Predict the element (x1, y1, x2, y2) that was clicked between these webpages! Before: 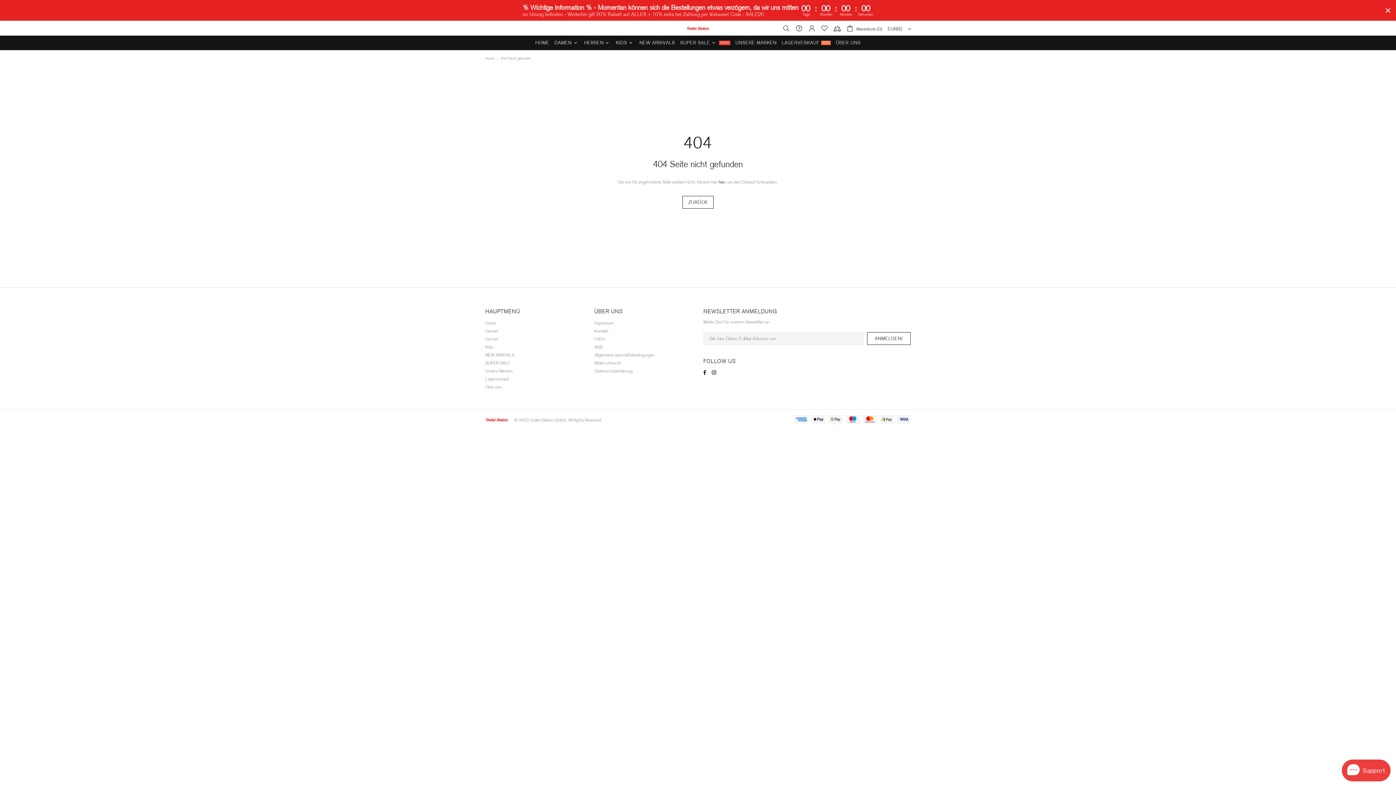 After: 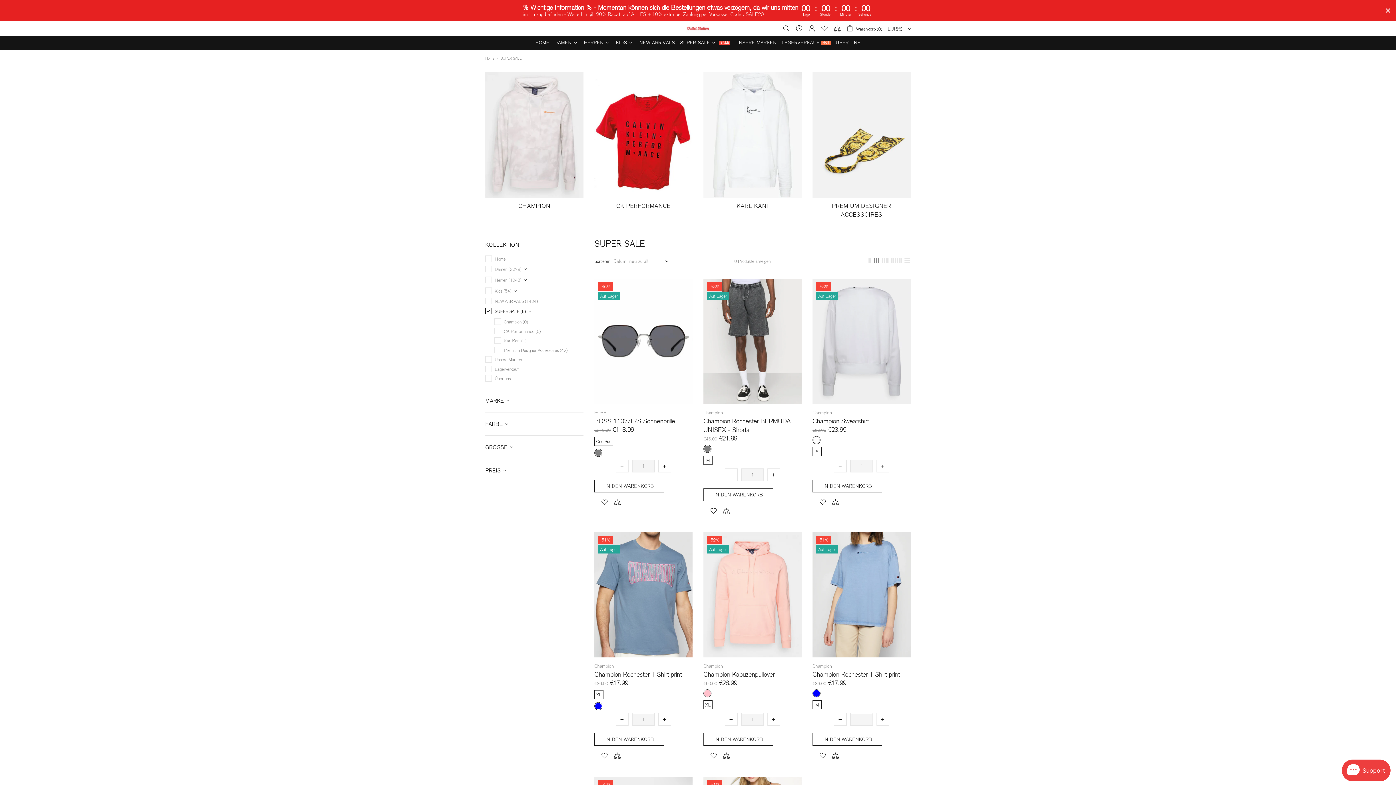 Action: label: SUPER SALE
SALE bbox: (677, 35, 733, 50)